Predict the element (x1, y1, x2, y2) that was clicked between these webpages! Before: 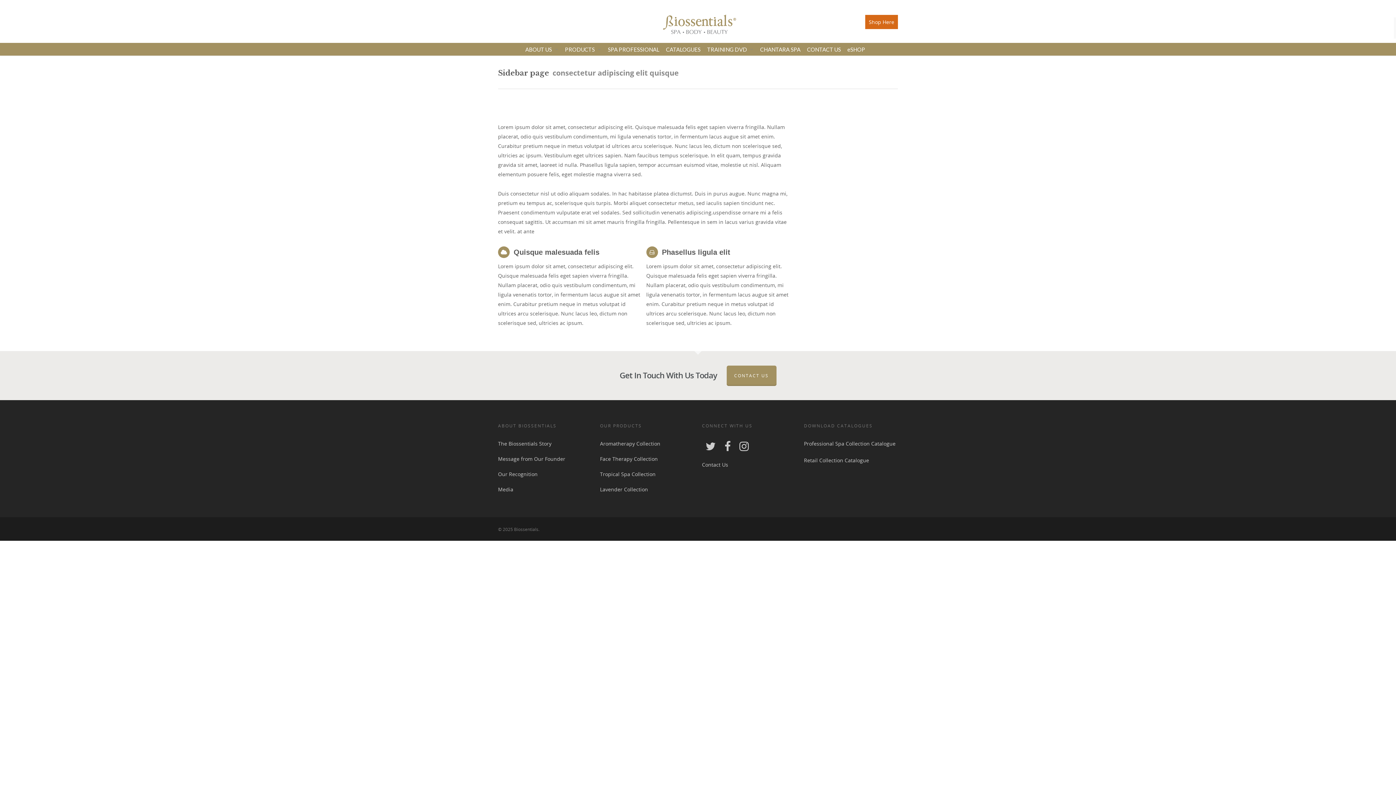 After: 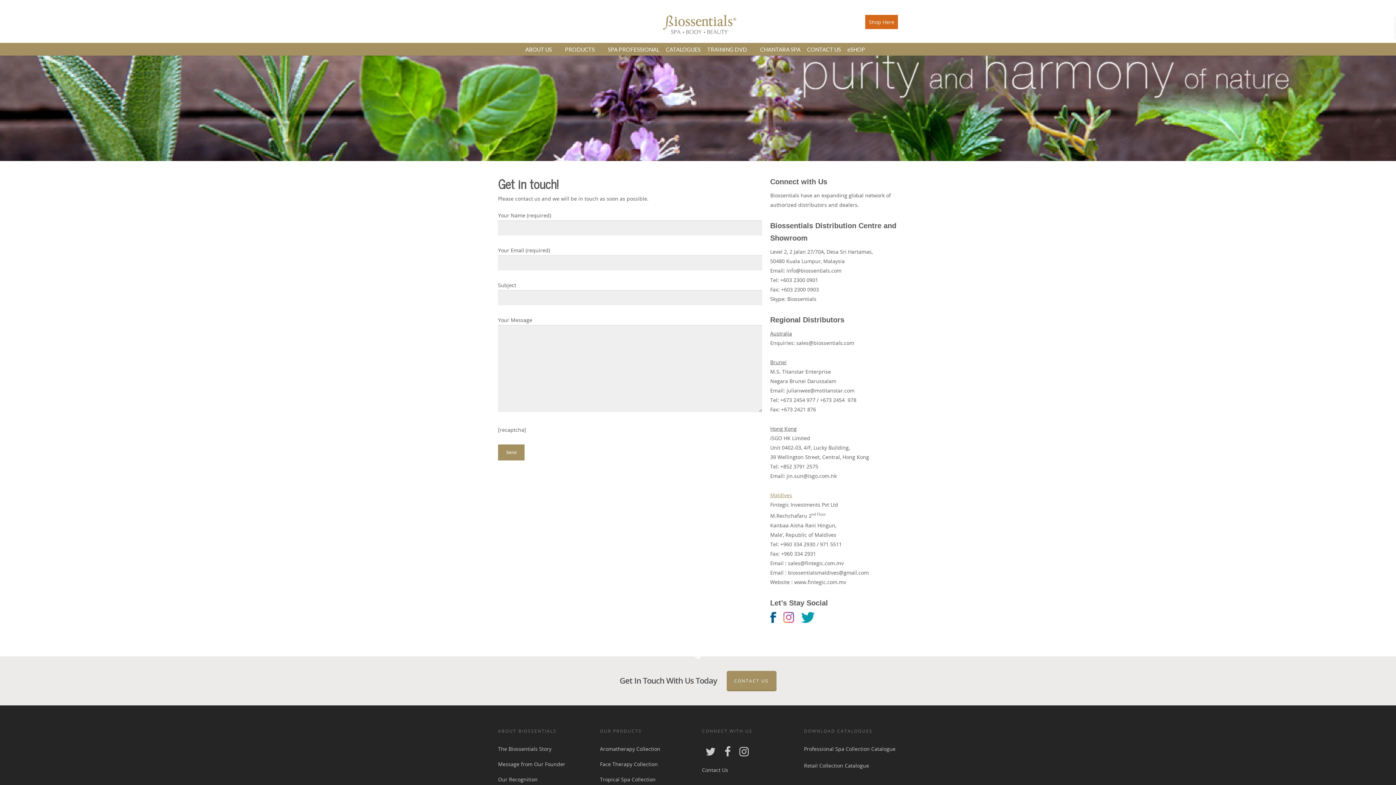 Action: label: Contact Us bbox: (702, 461, 728, 468)